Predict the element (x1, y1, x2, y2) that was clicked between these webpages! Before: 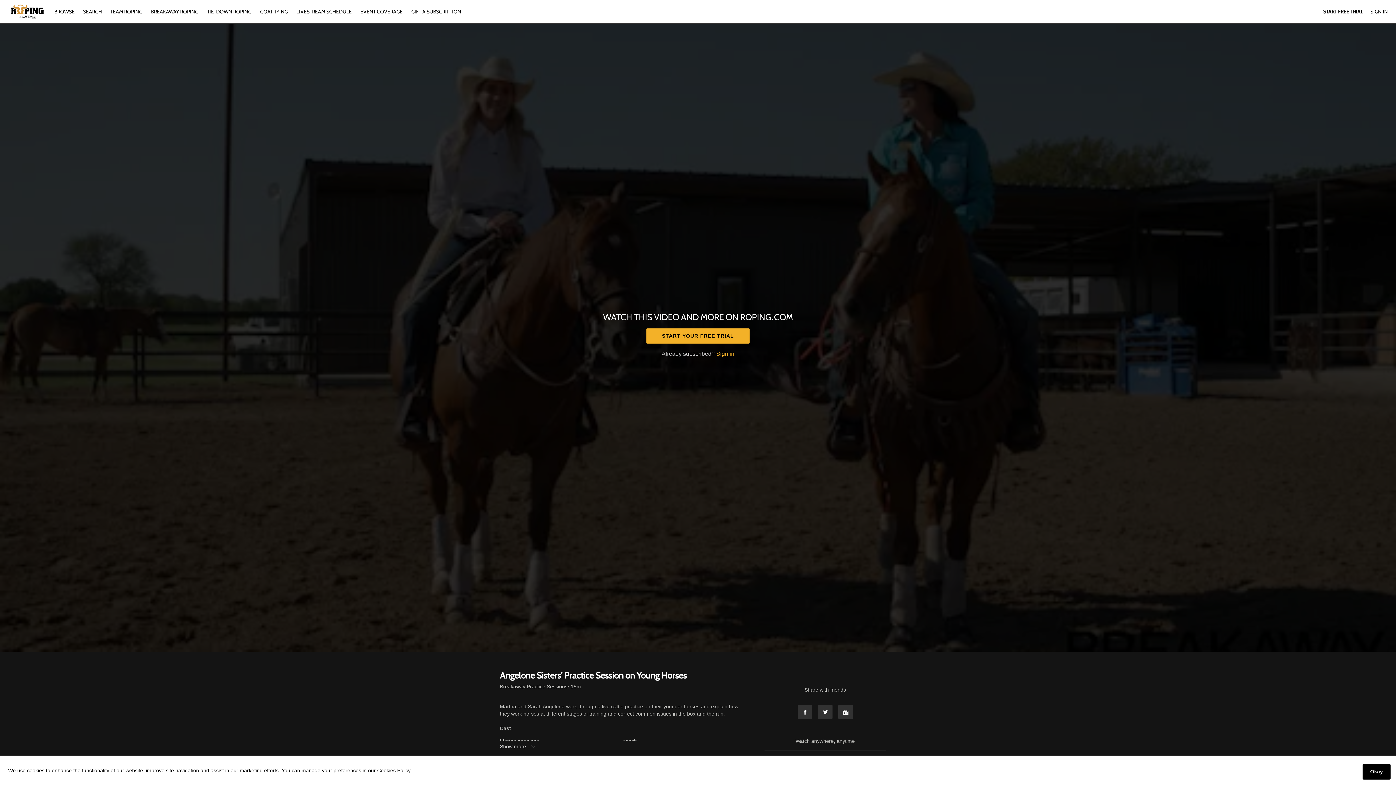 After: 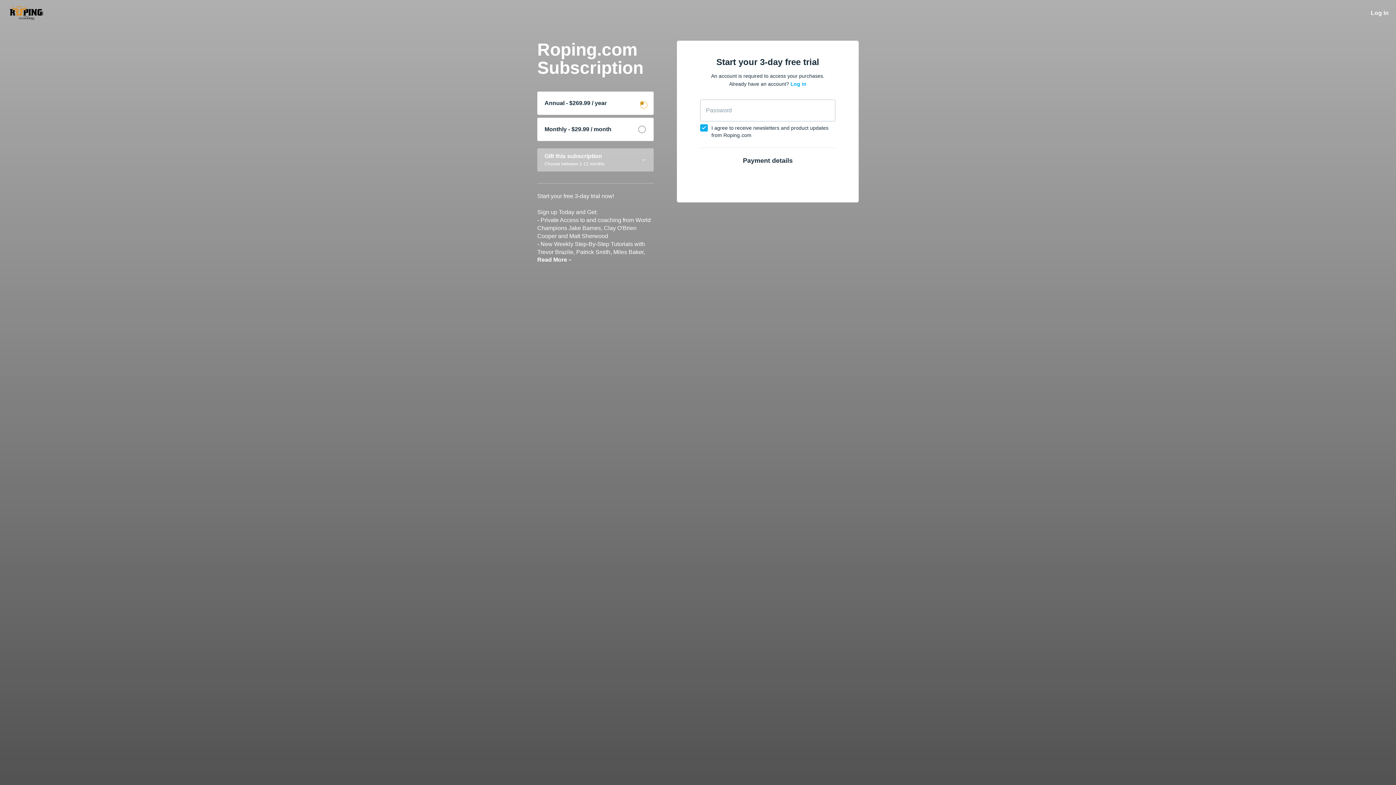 Action: bbox: (646, 328, 749, 343) label: START YOUR FREE TRIAL